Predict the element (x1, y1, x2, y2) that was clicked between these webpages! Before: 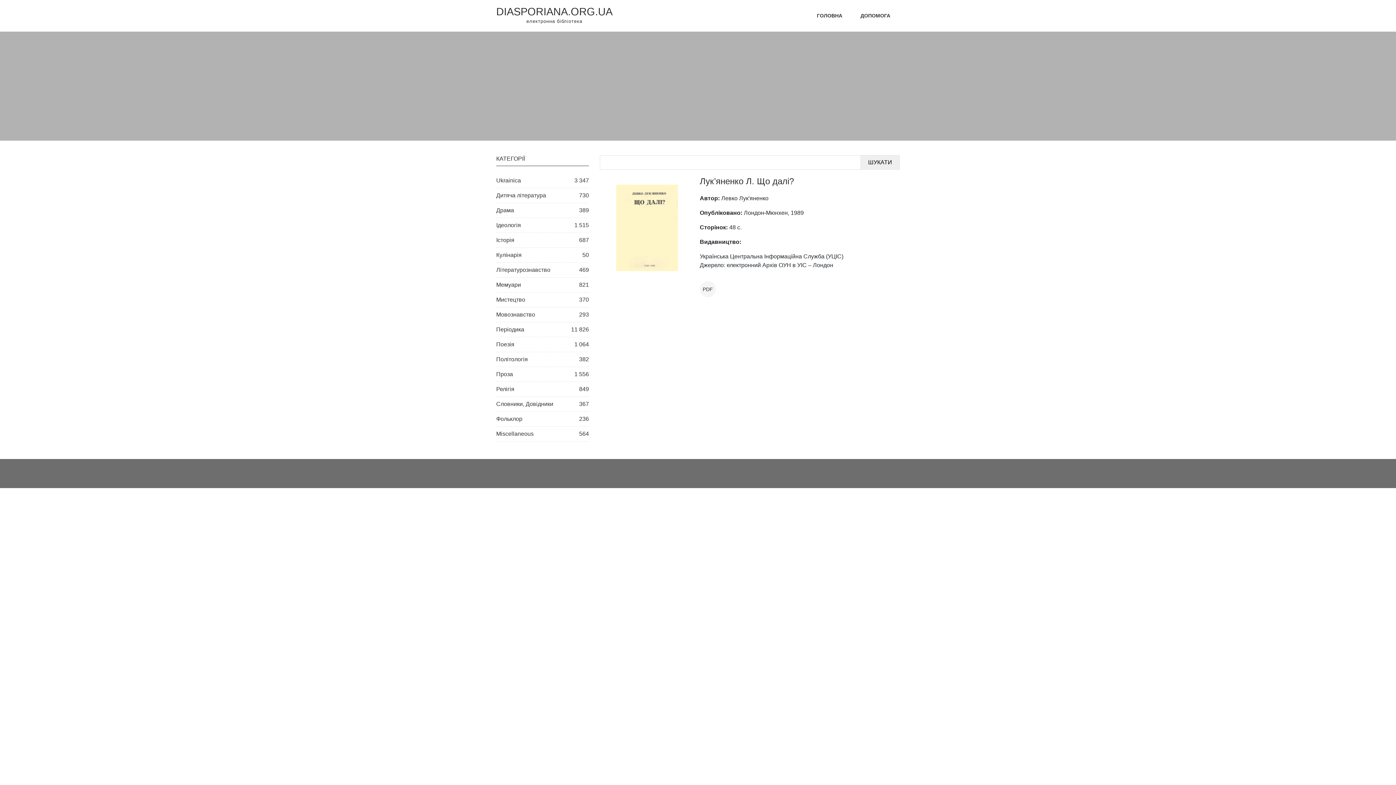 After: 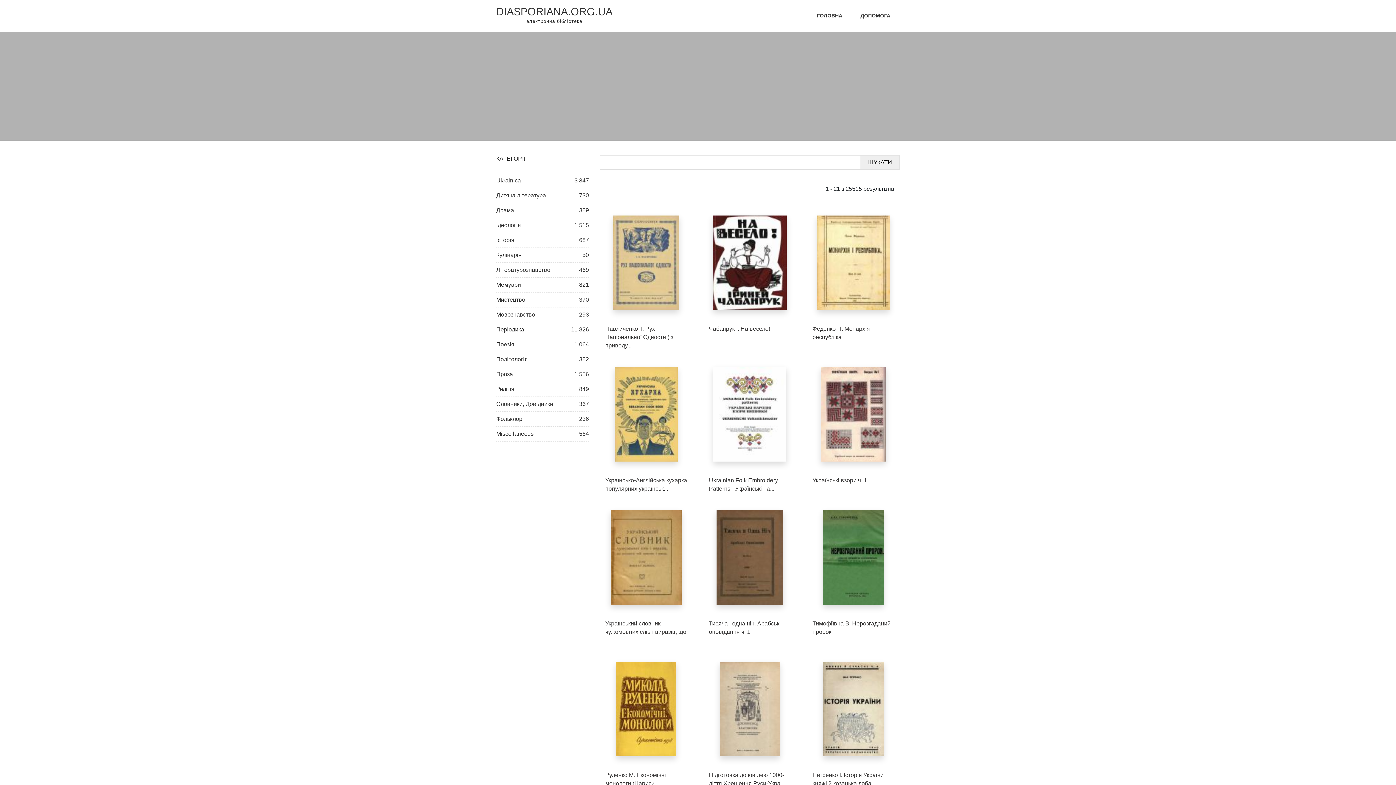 Action: bbox: (861, 155, 900, 169) label: ШУКАТИ